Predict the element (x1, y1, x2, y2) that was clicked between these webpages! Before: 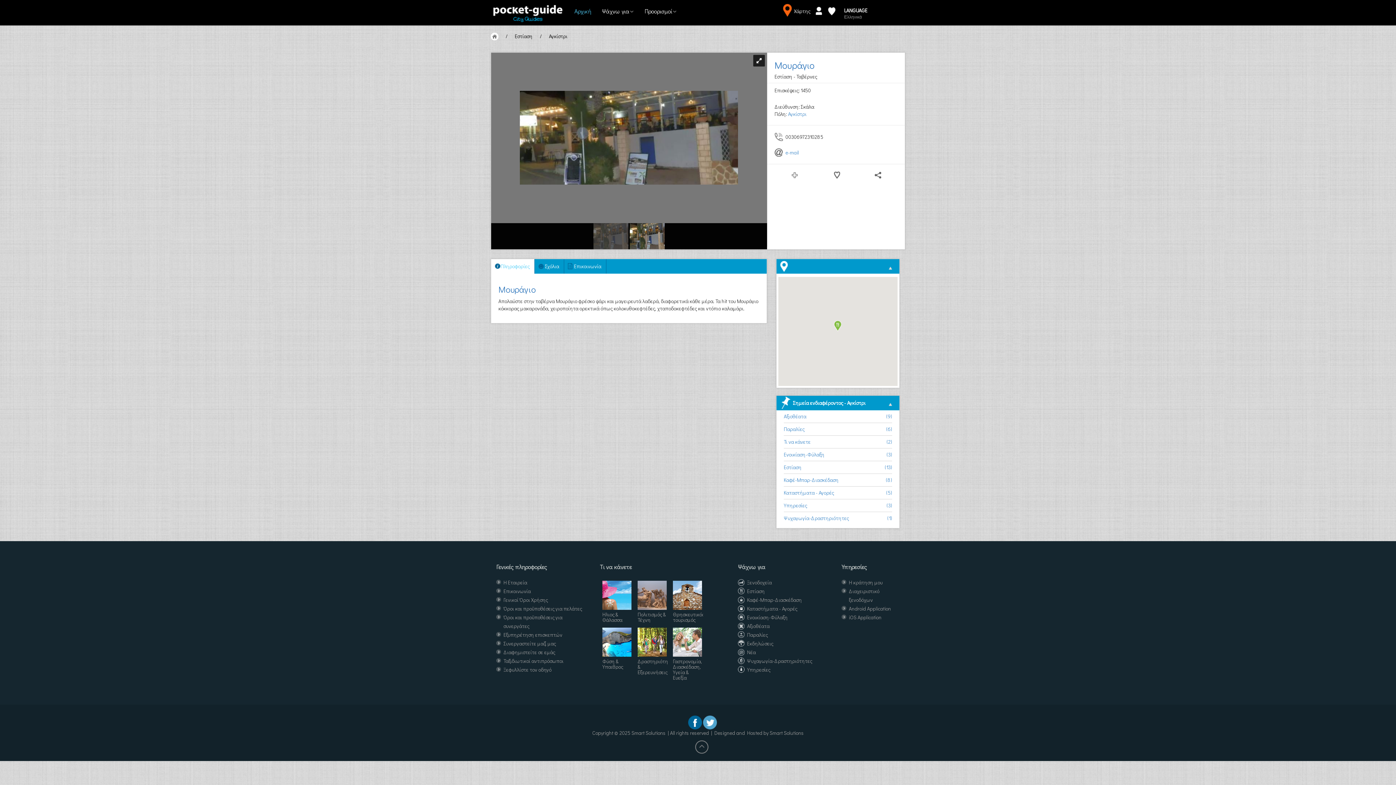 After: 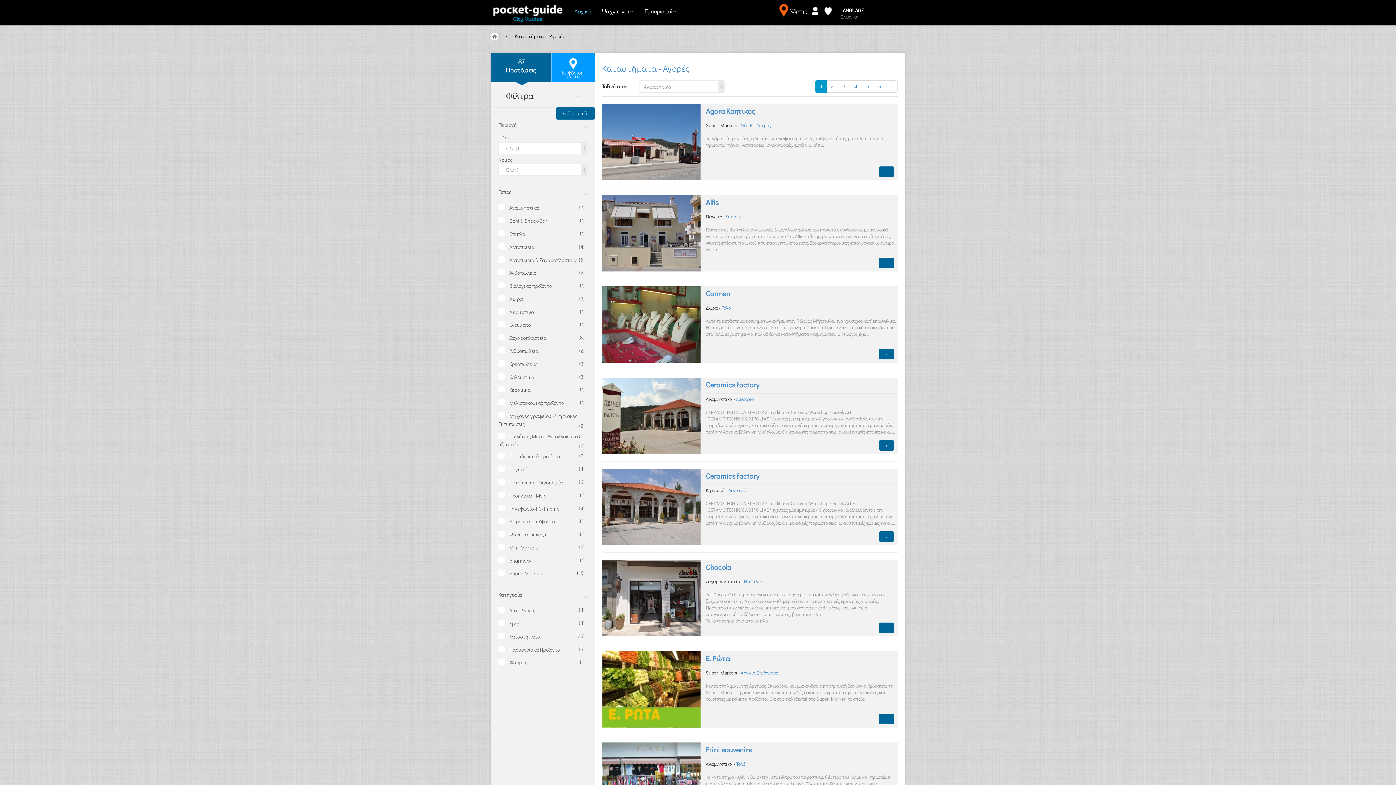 Action: label: Καταστήματα - Αγορές bbox: (738, 605, 797, 612)